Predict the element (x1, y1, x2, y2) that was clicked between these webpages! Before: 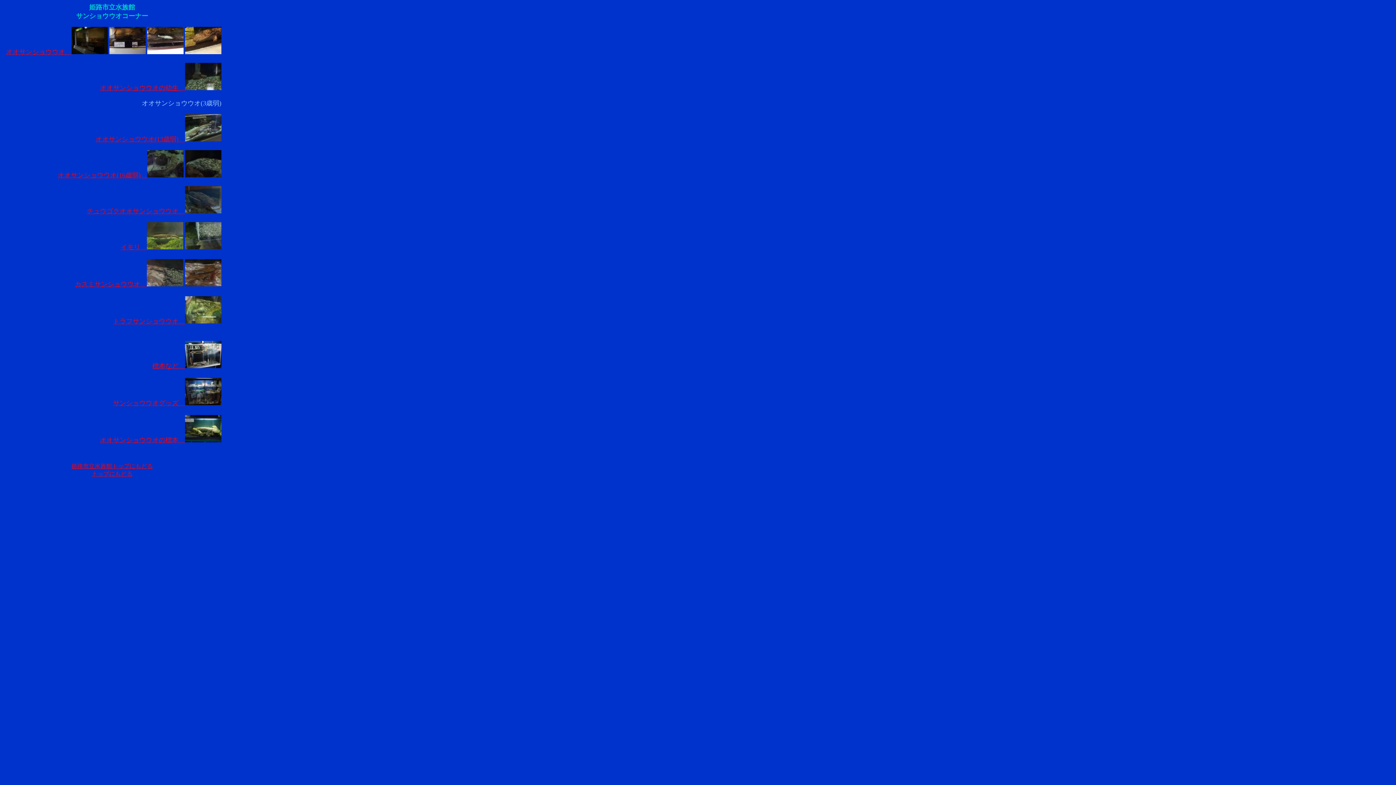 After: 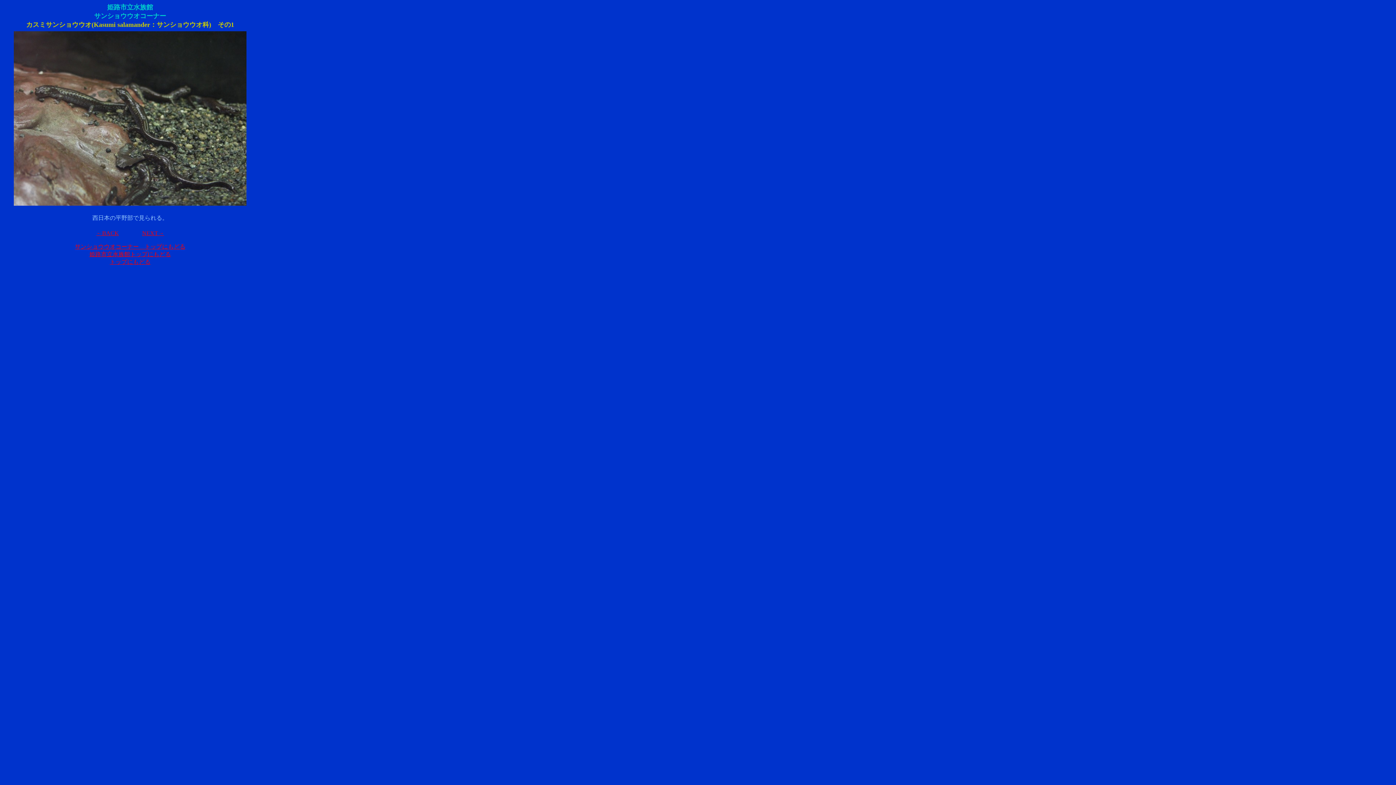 Action: label: カスミサンショウウオ　 bbox: (74, 280, 183, 288)